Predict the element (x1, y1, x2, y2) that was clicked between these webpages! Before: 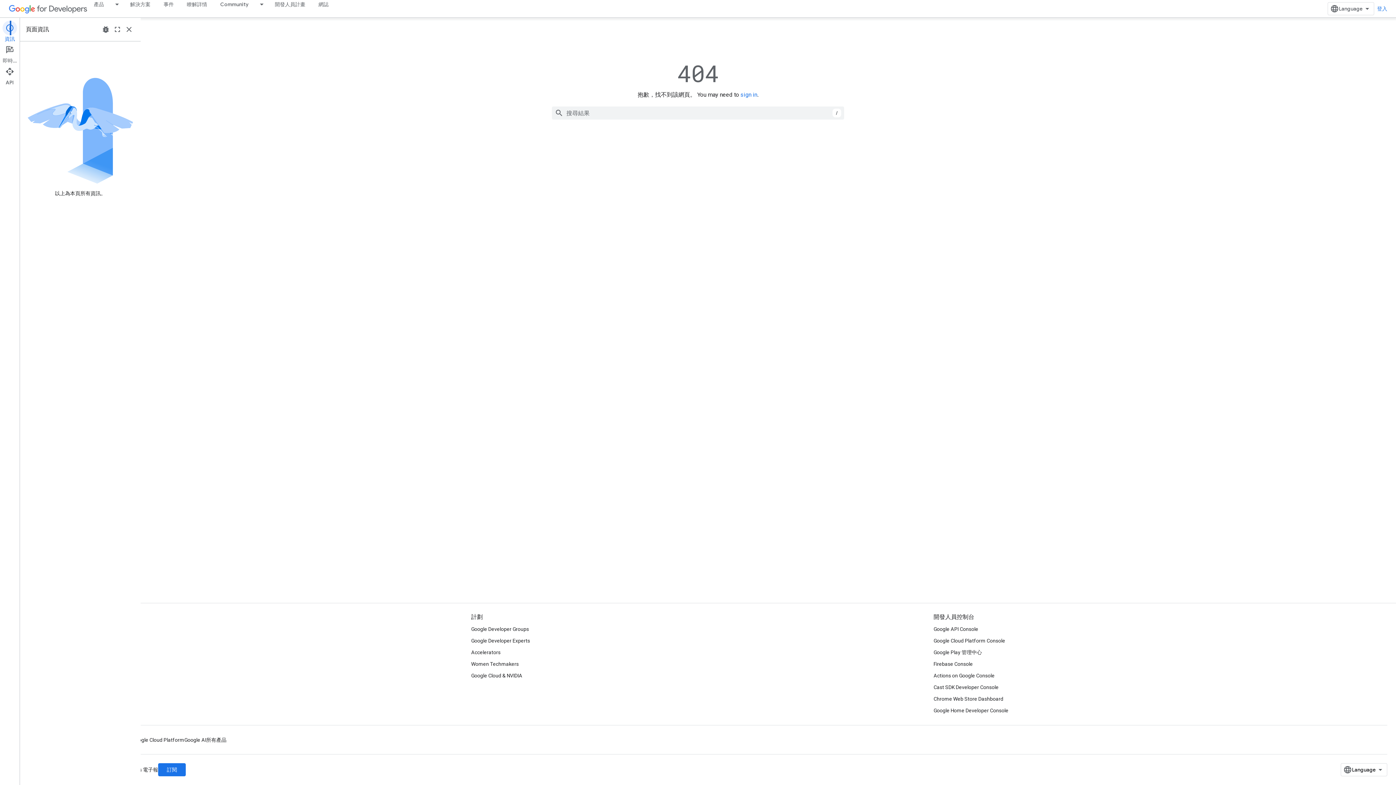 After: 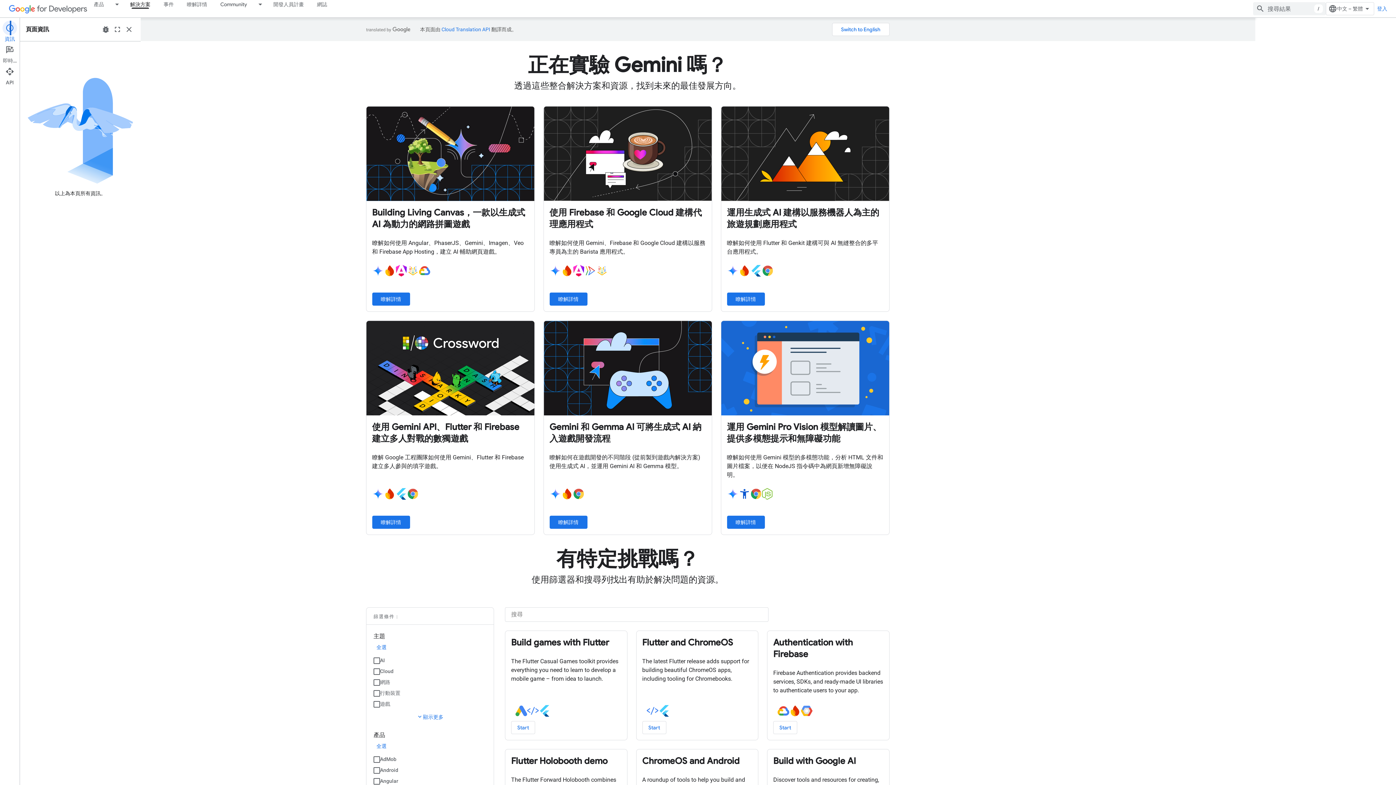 Action: bbox: (123, 0, 157, 8) label: 解決方案